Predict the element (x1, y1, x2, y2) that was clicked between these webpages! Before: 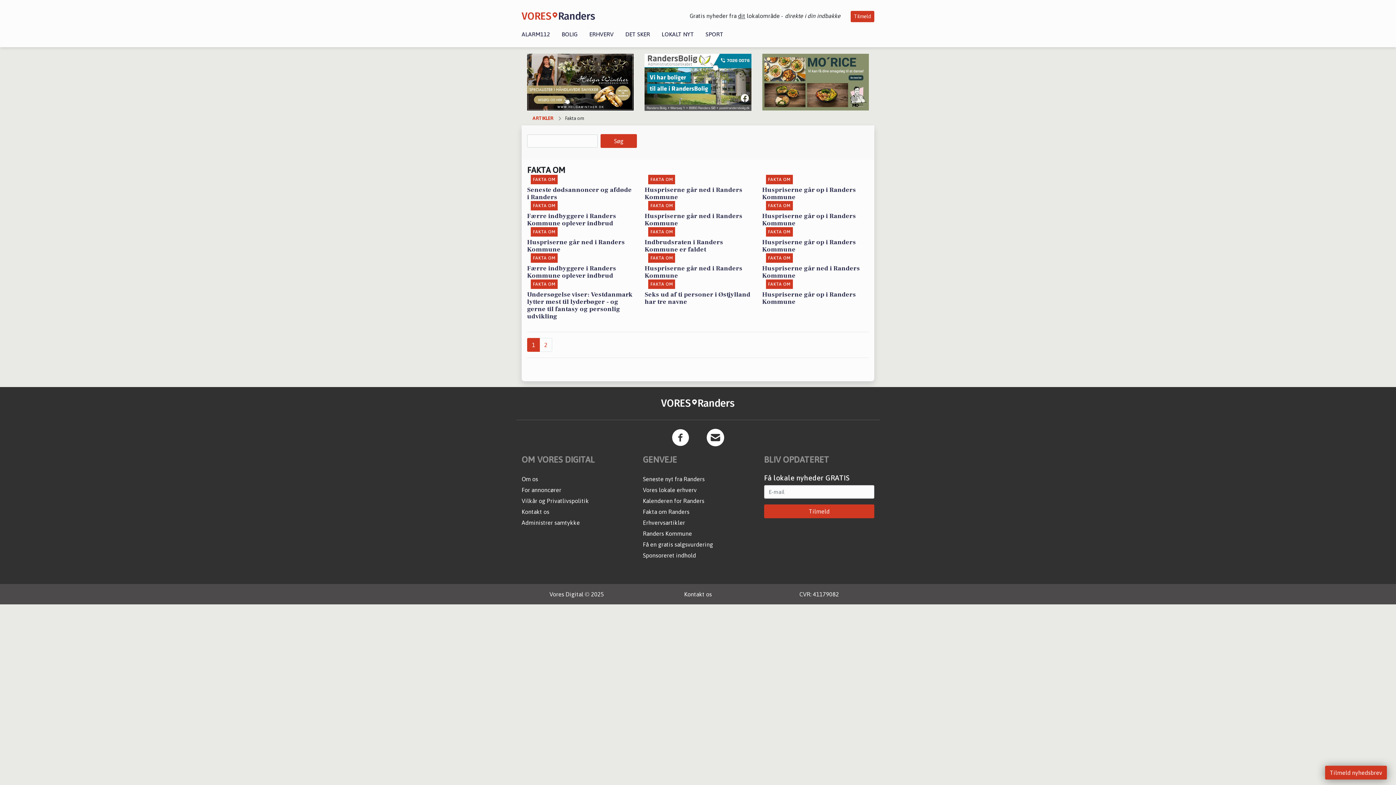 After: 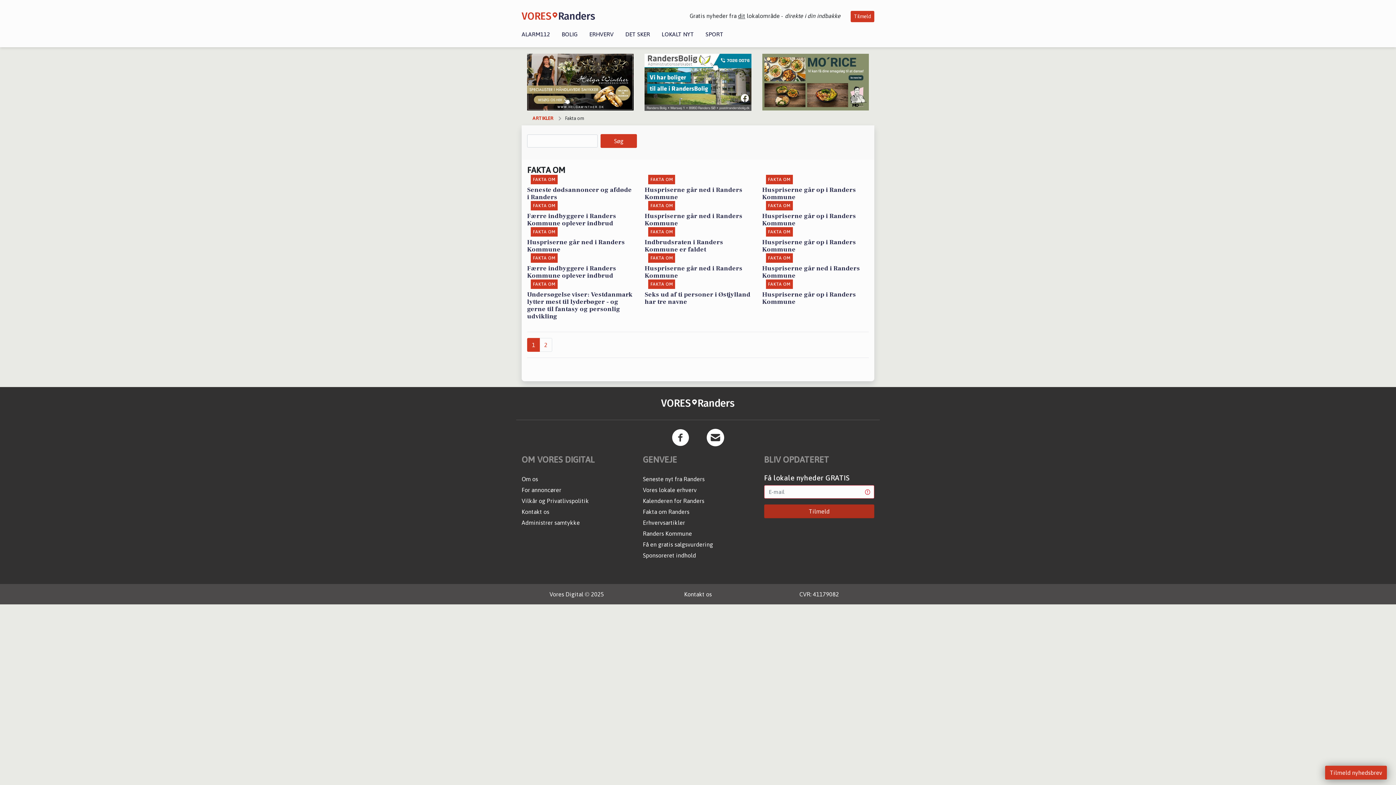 Action: label: Tilmeld bbox: (764, 504, 874, 518)